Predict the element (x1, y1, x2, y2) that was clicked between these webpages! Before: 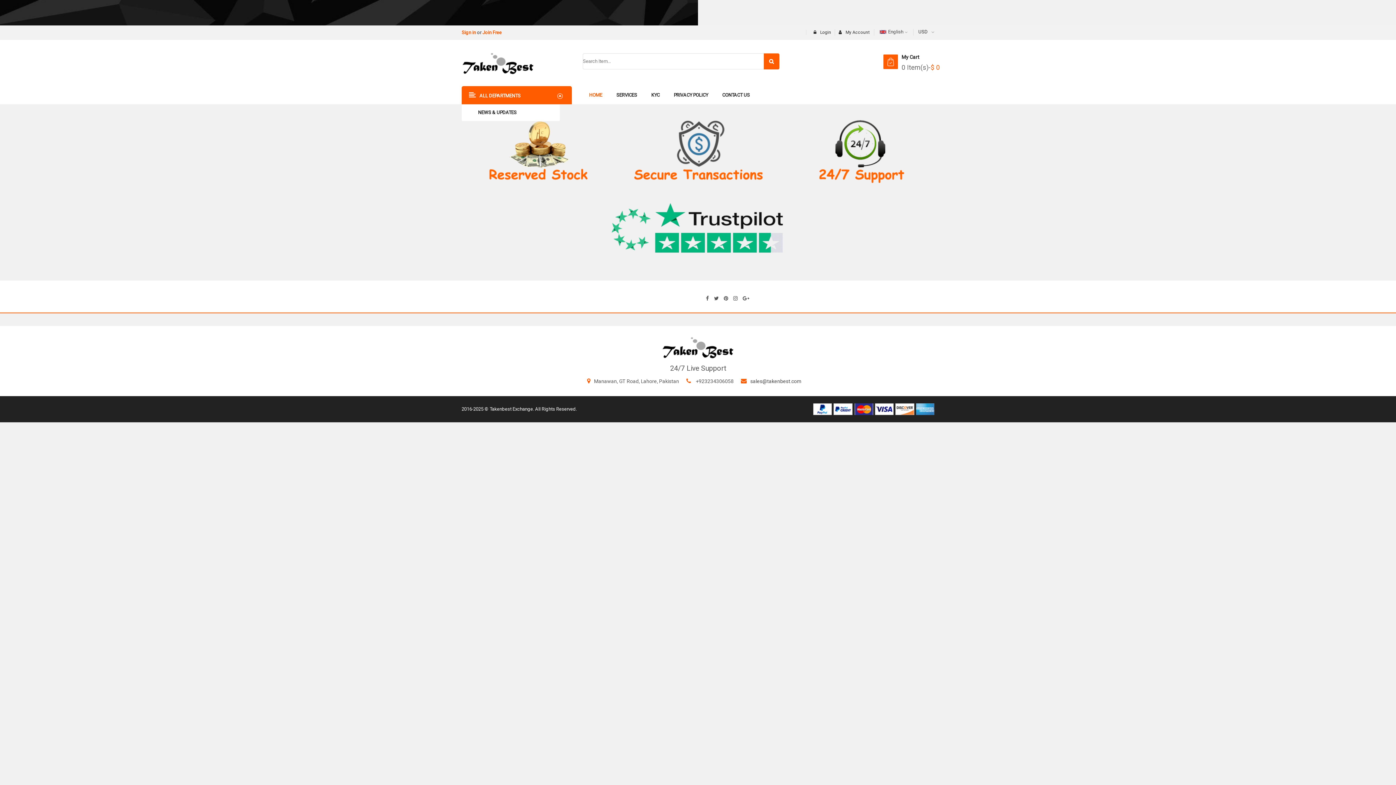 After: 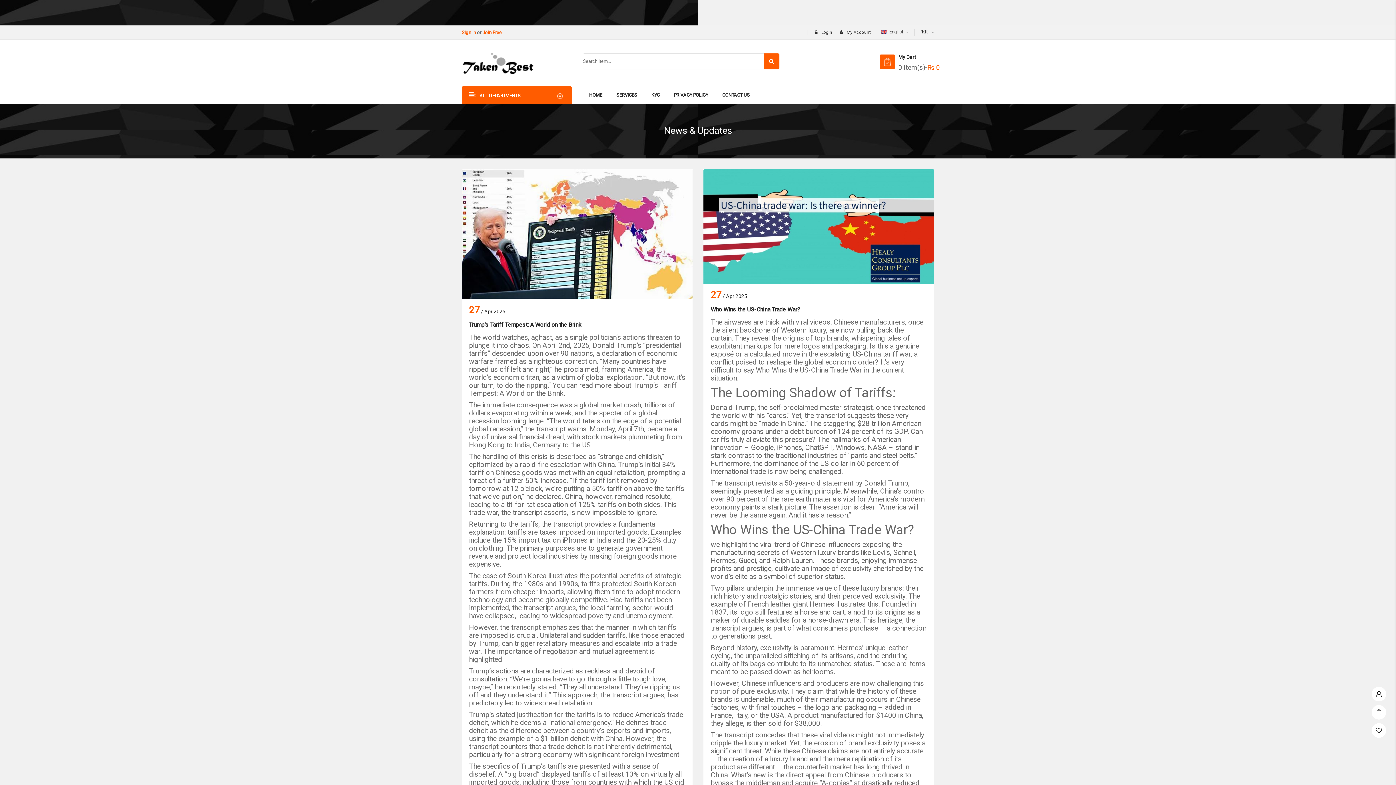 Action: bbox: (467, 104, 554, 121) label: NEWS & UPDATES